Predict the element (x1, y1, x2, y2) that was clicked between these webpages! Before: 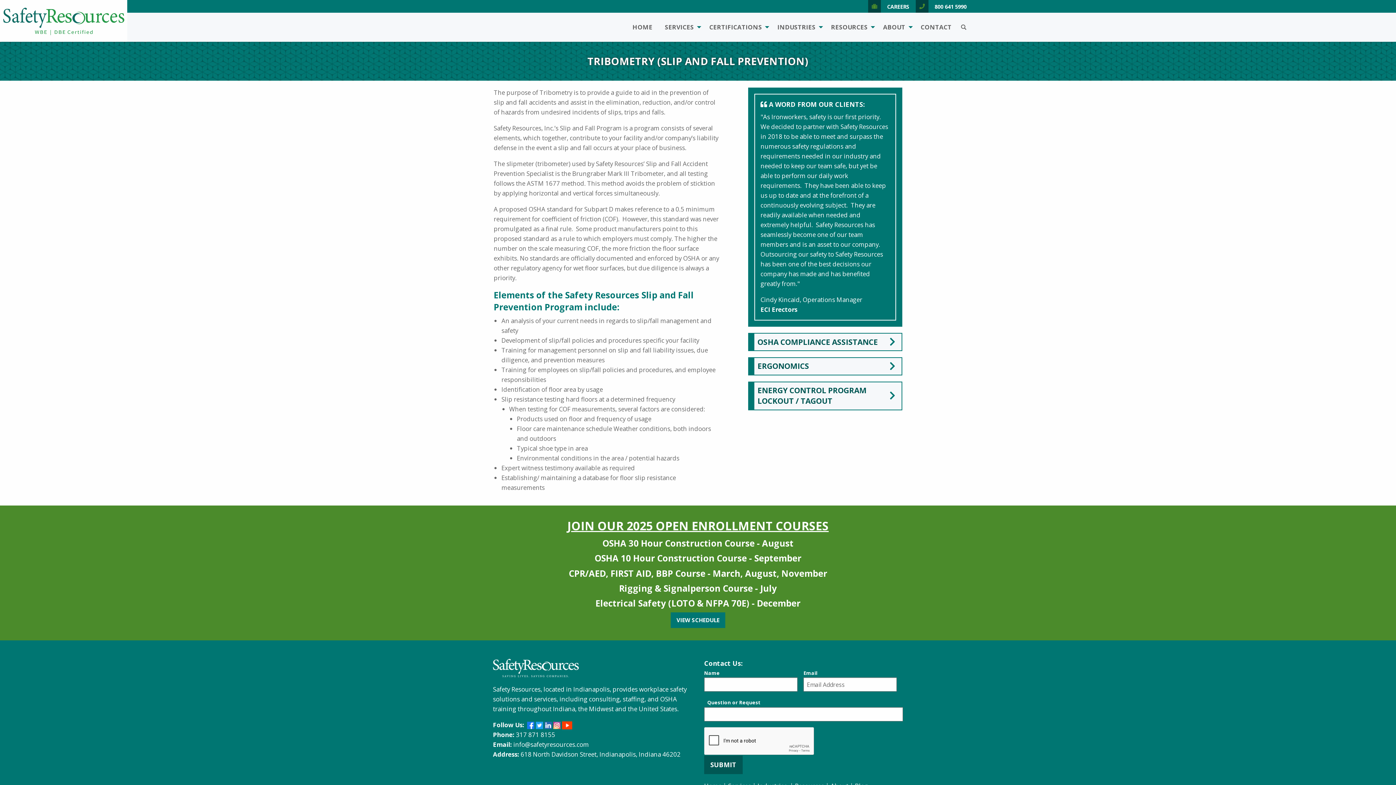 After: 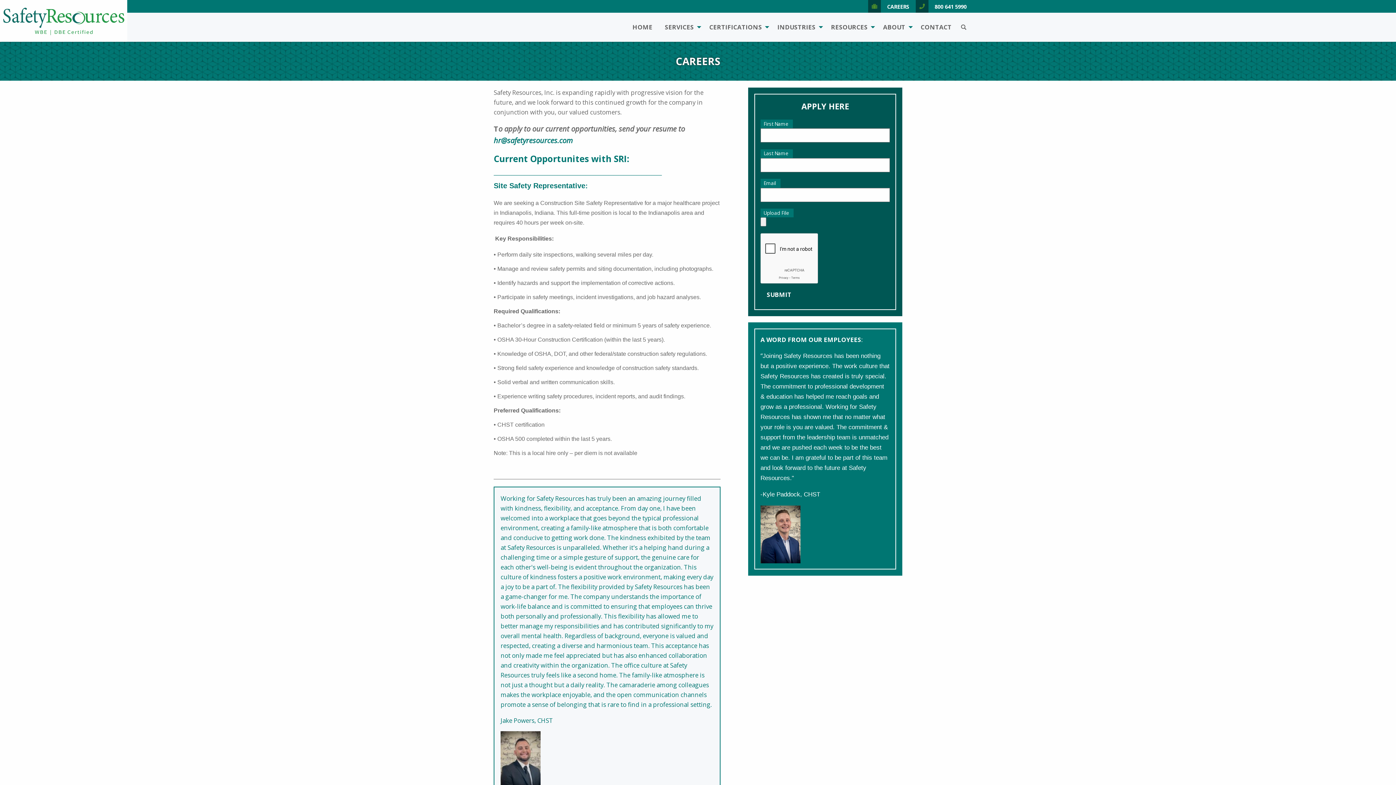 Action: label: CAREERS bbox: (868, 0, 909, 12)